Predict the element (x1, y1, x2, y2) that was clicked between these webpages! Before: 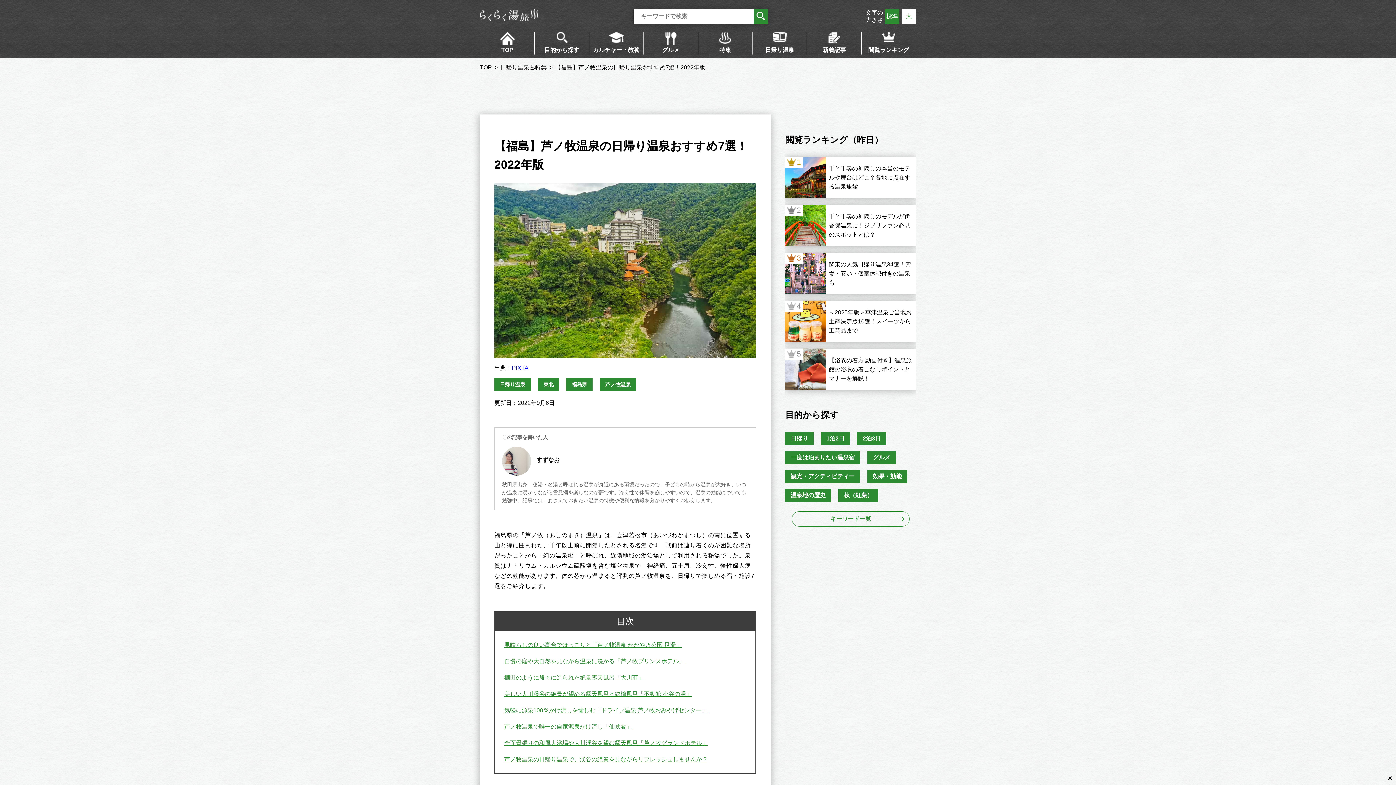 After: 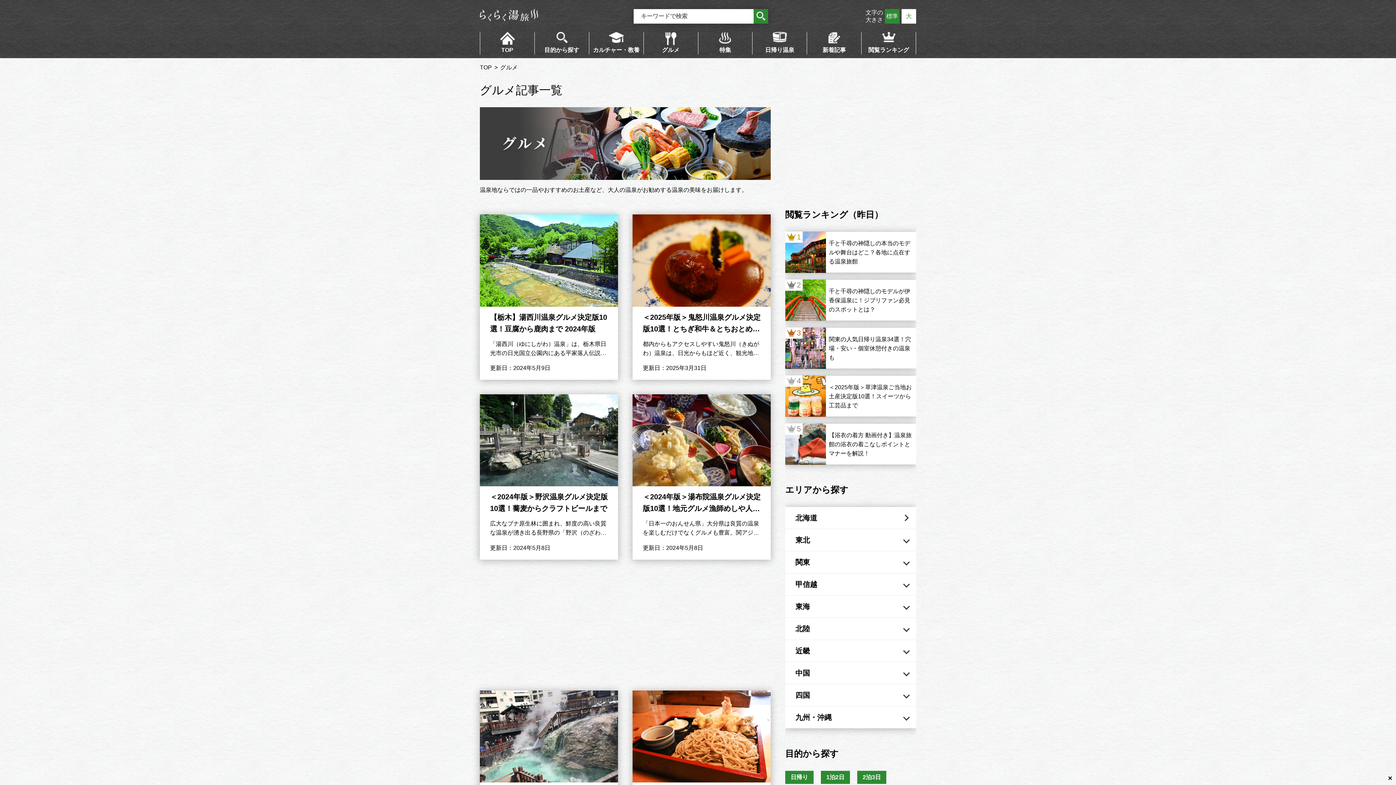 Action: bbox: (643, 32, 698, 54) label: グルメ